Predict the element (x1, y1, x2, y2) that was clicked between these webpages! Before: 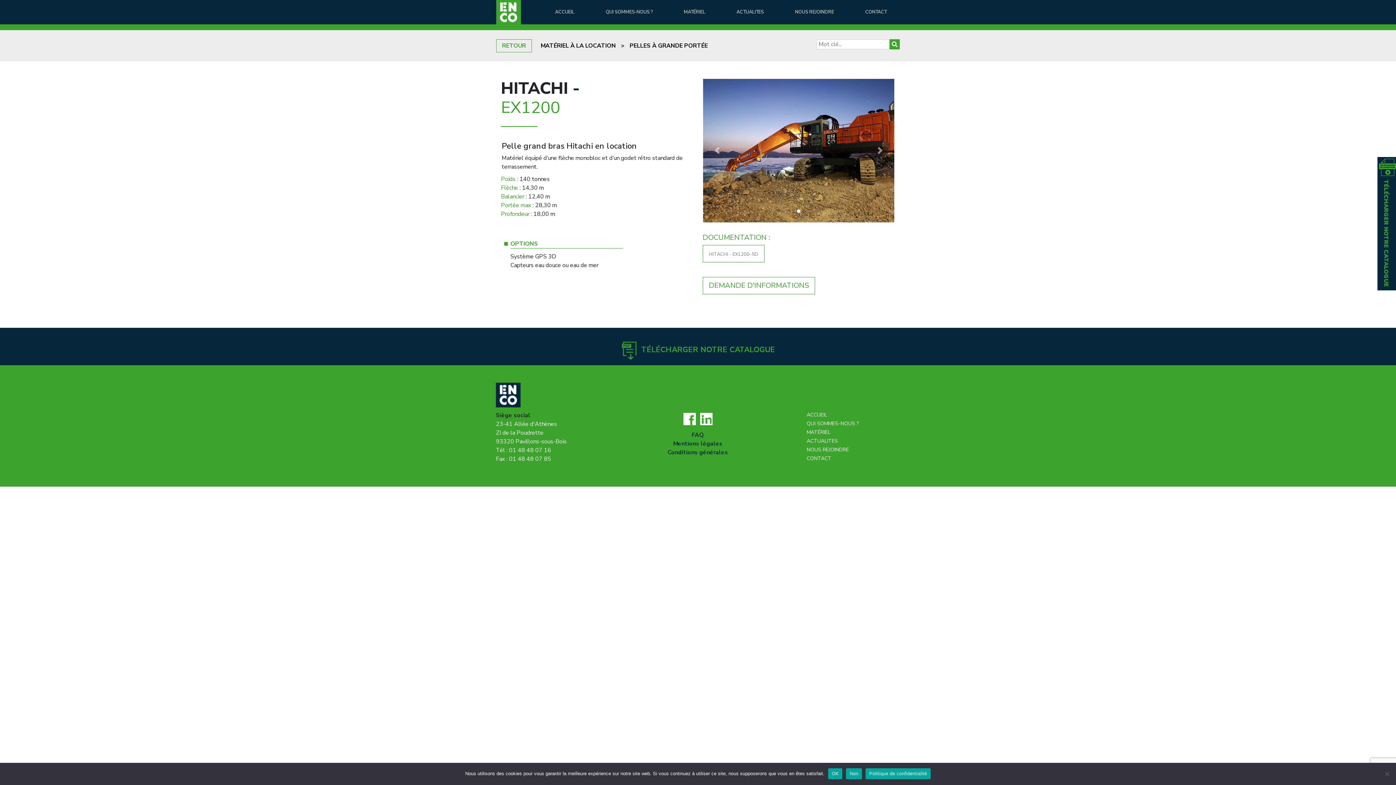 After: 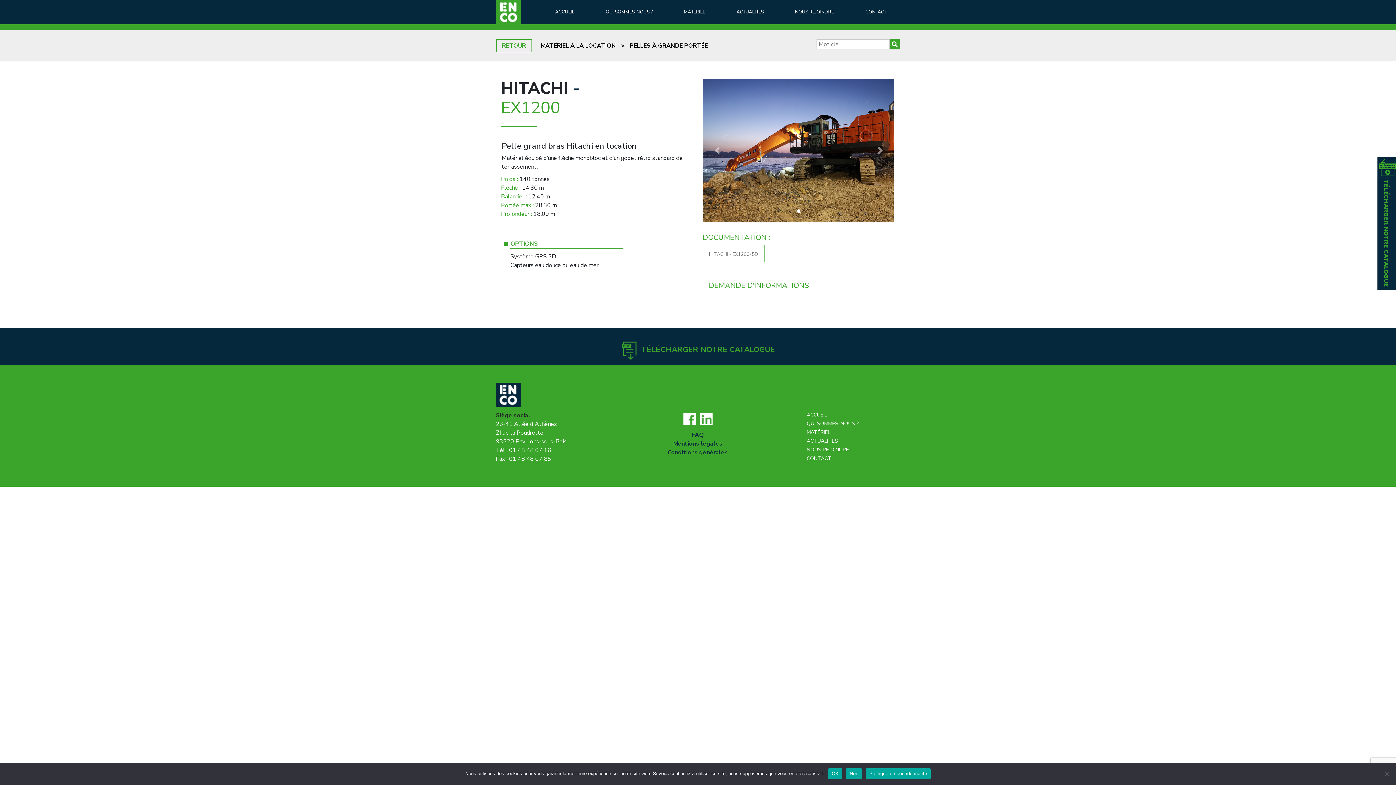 Action: bbox: (683, 414, 695, 422)